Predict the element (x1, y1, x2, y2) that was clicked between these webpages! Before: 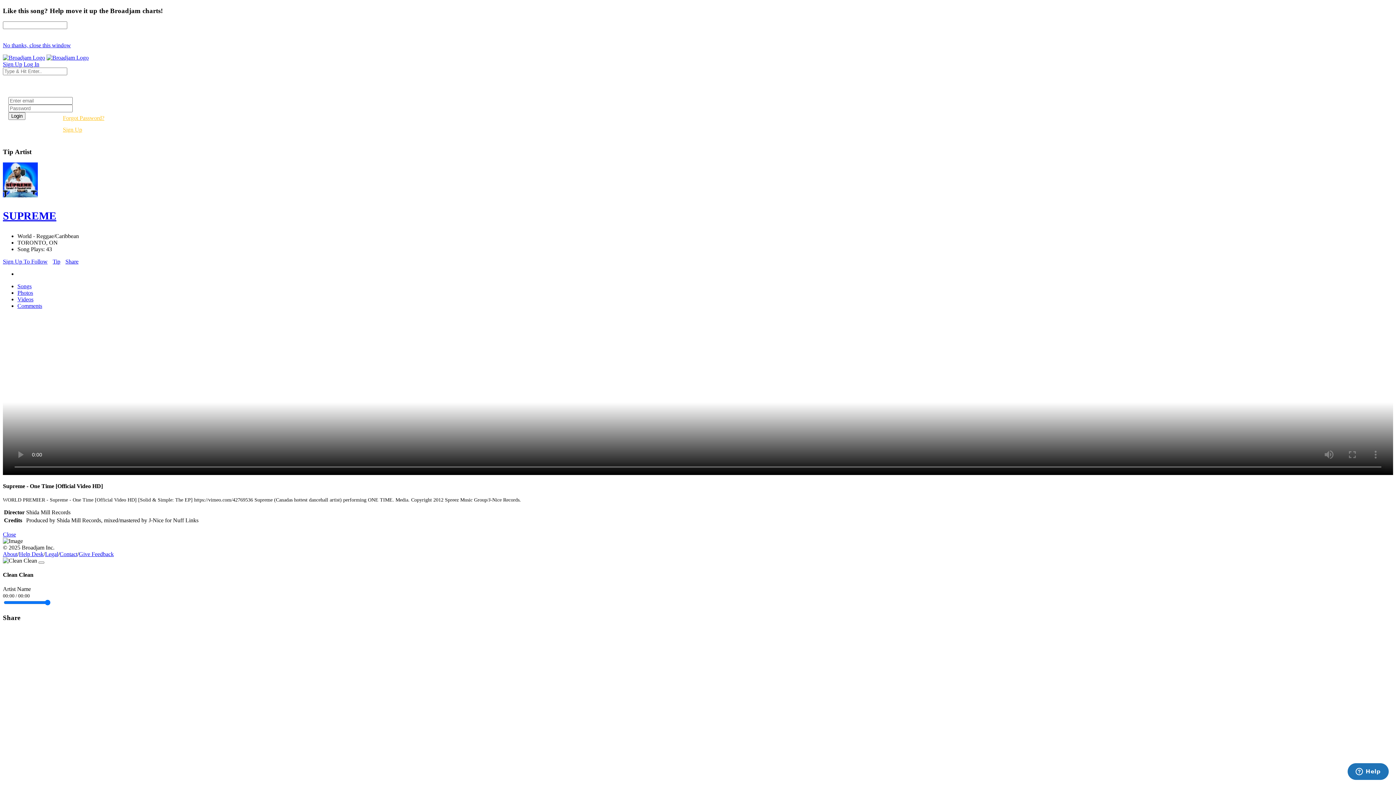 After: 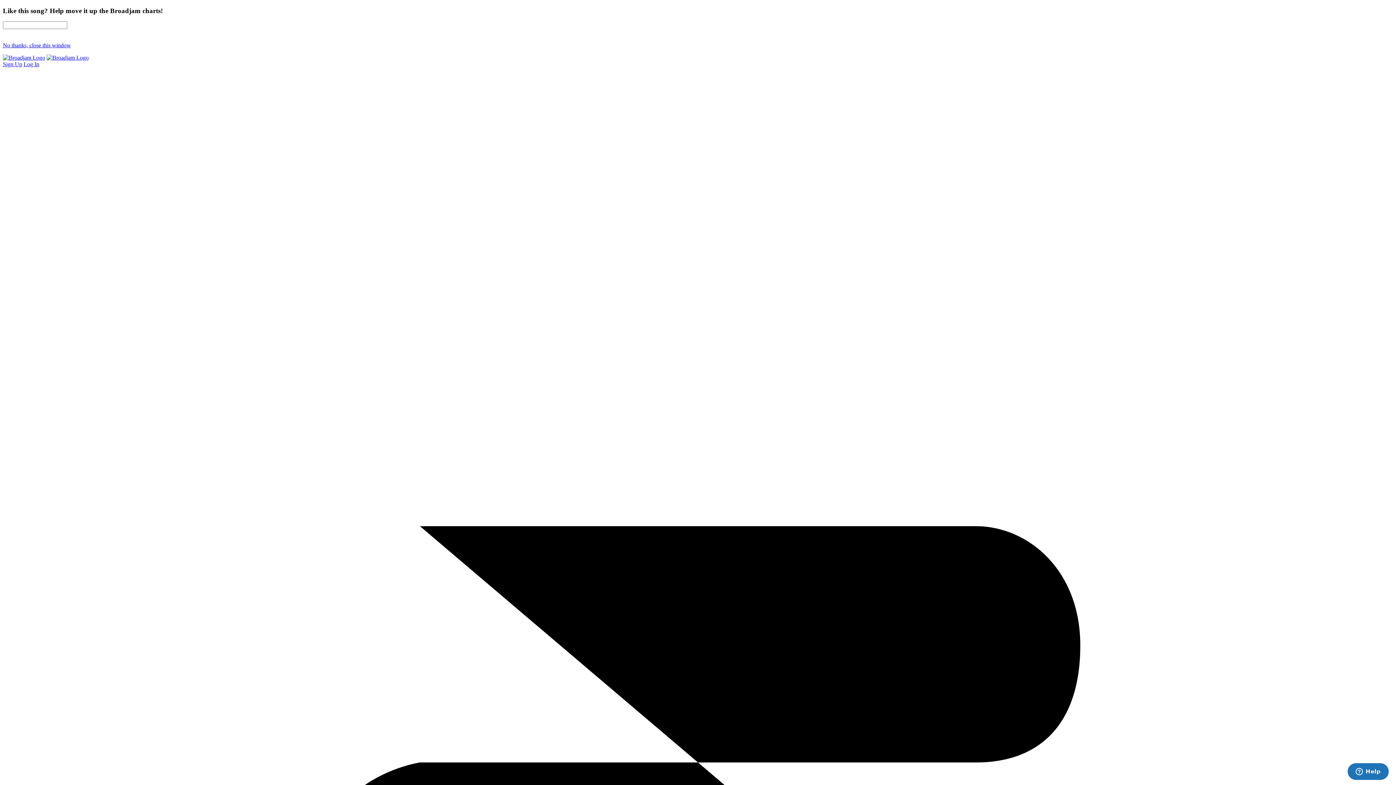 Action: bbox: (59, 551, 77, 557) label: Contact